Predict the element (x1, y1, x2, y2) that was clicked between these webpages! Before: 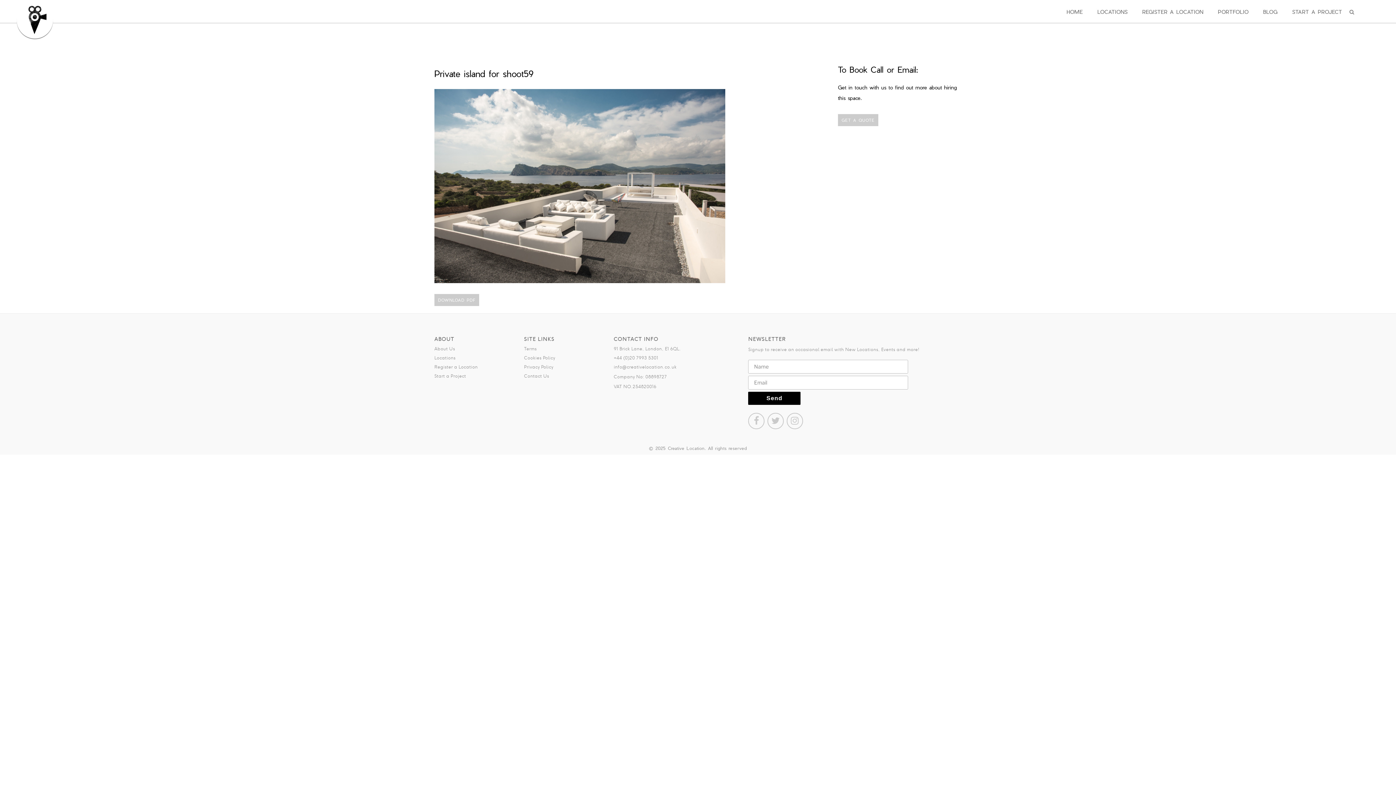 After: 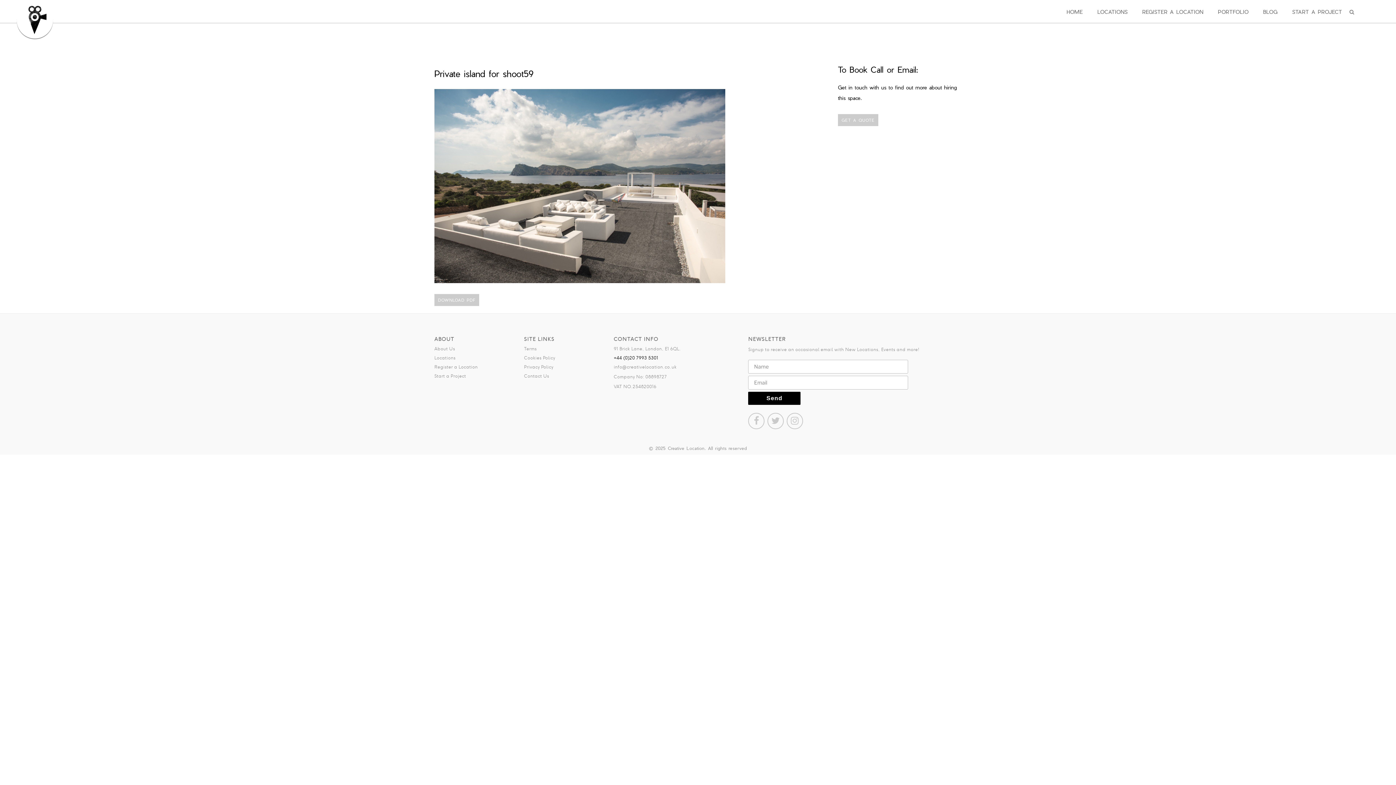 Action: bbox: (613, 355, 658, 360) label: +44 (0)20 7993 5301